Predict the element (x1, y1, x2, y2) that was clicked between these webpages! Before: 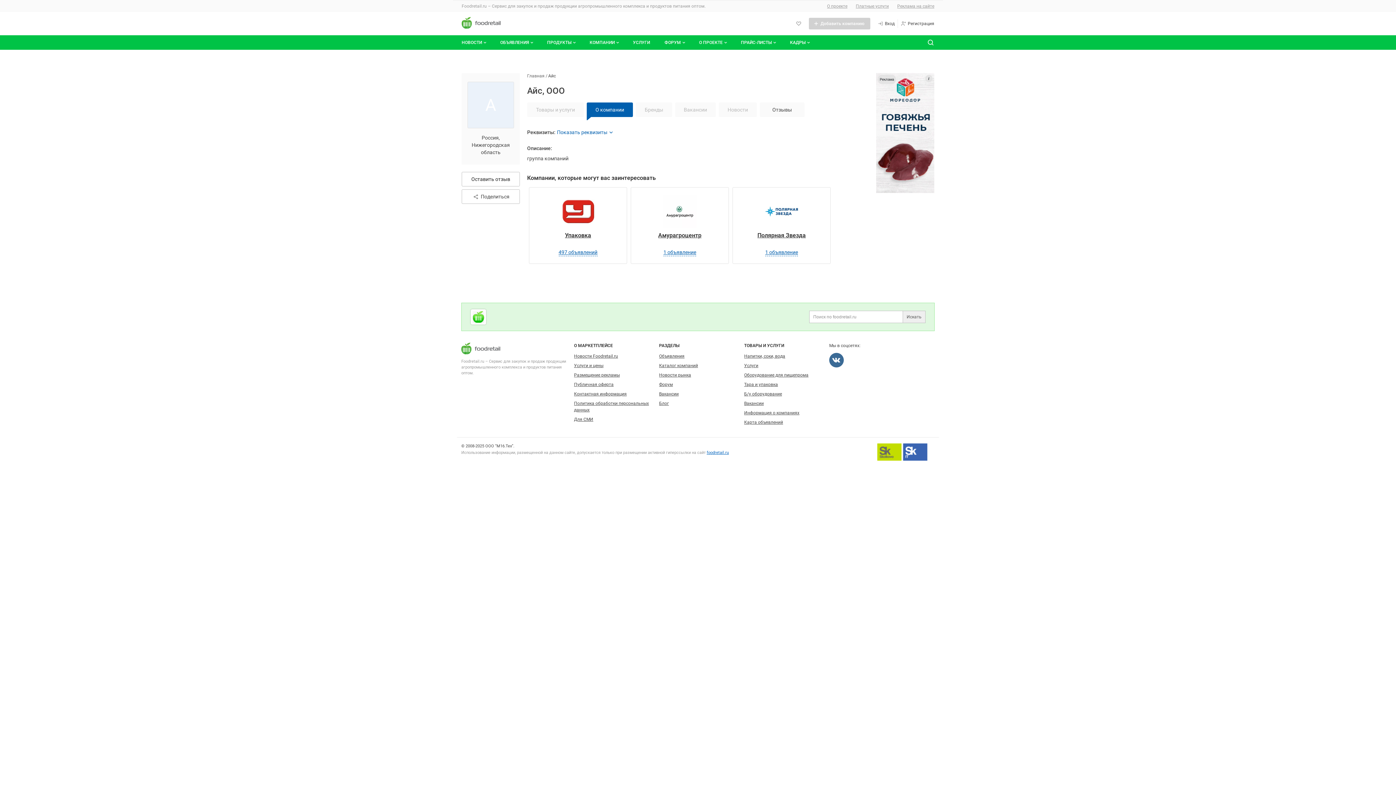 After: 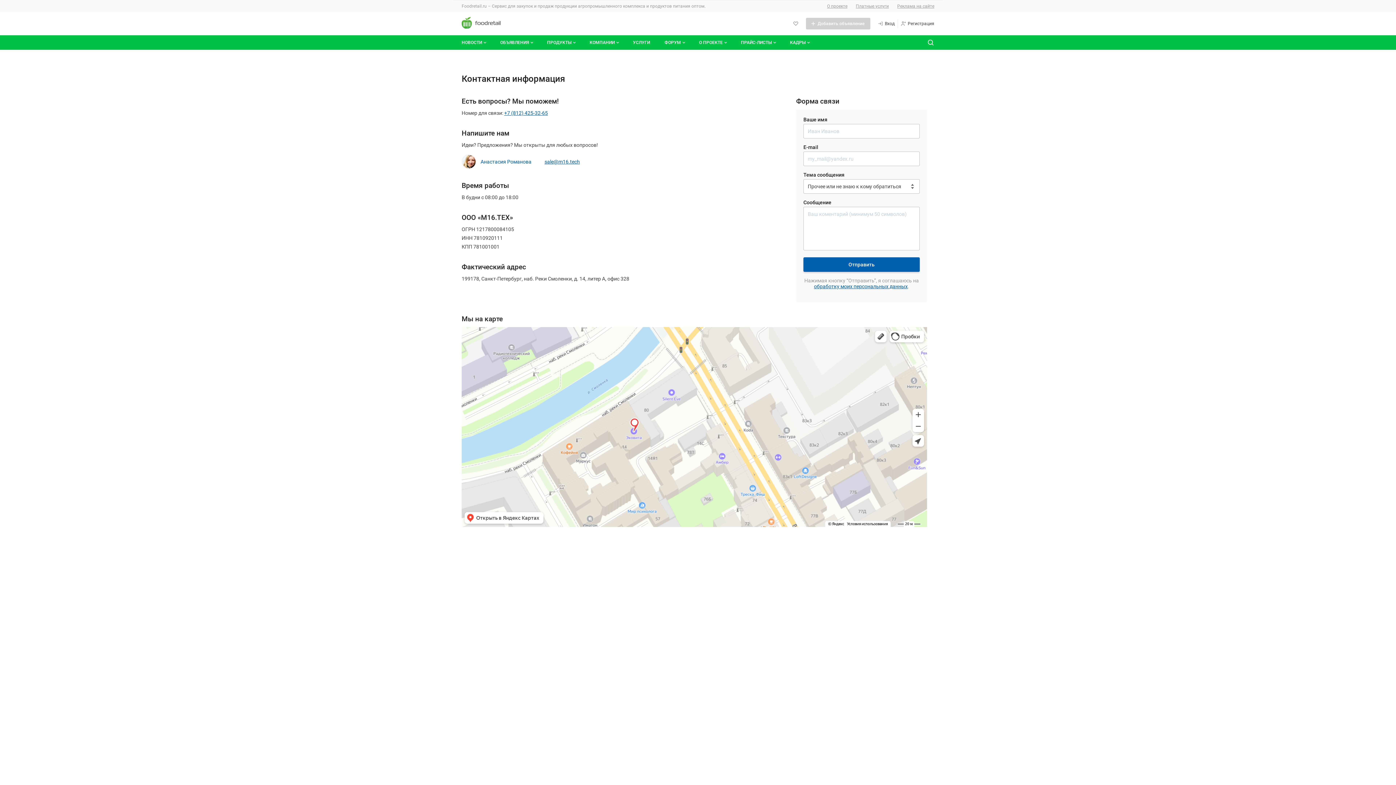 Action: bbox: (574, 391, 626, 396) label: Контактная информация